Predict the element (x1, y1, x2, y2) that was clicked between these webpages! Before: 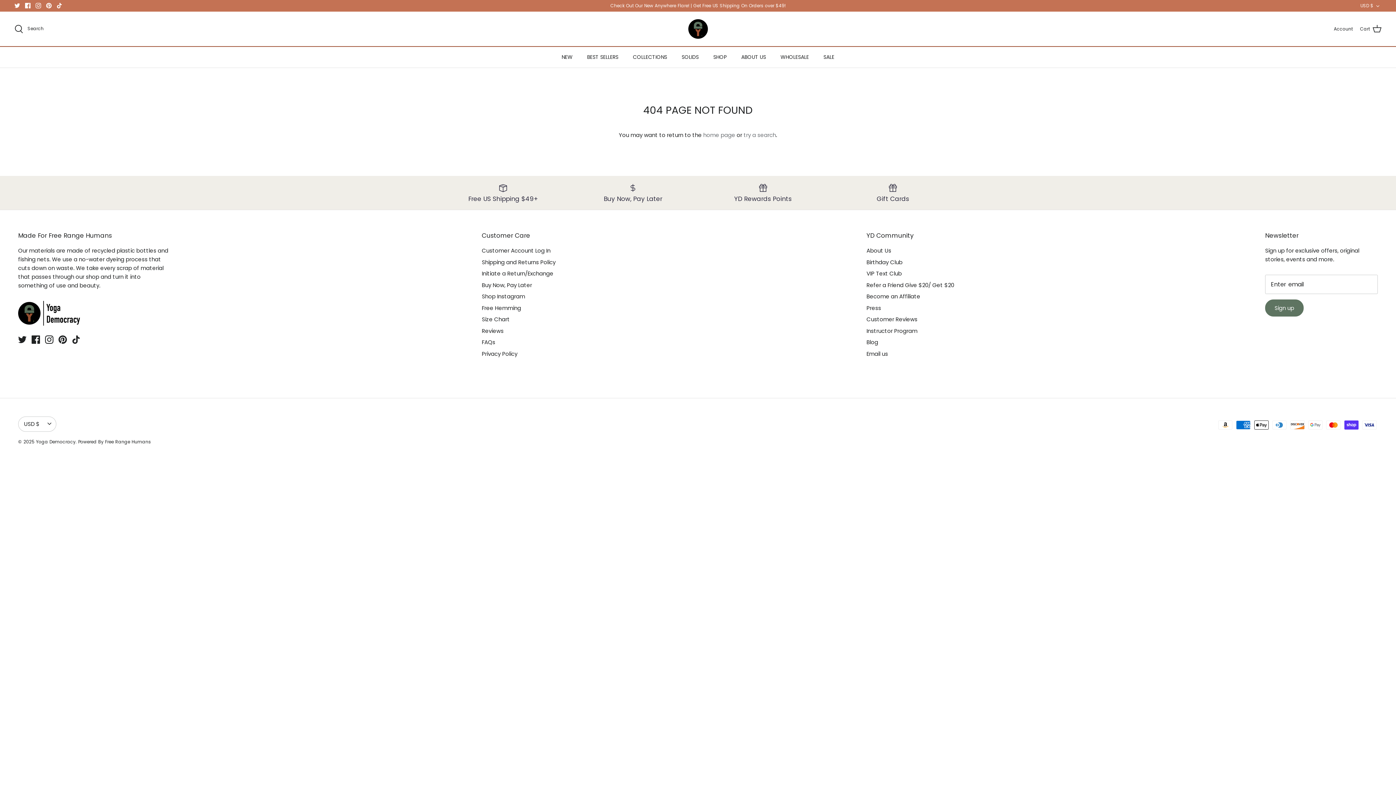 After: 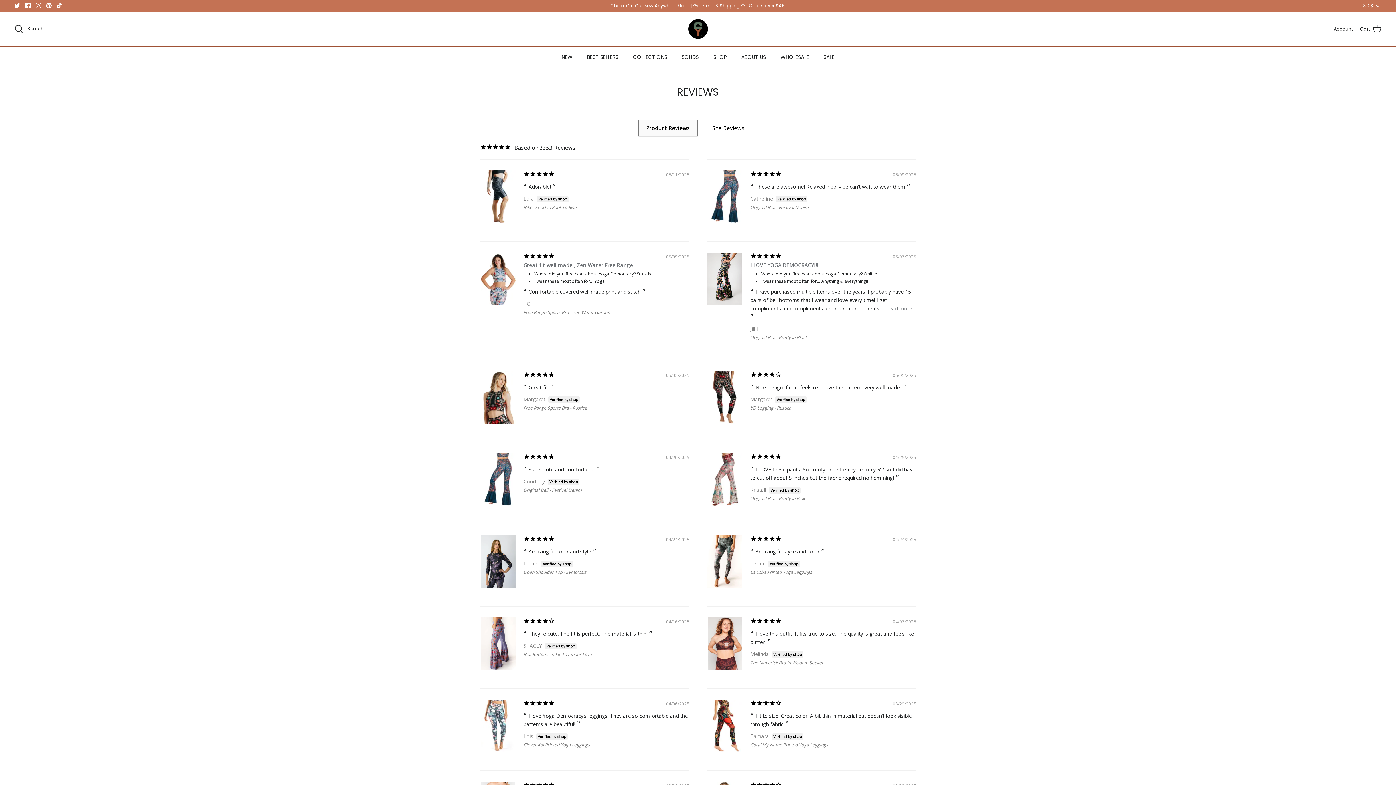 Action: bbox: (866, 315, 917, 323) label: Customer Reviews